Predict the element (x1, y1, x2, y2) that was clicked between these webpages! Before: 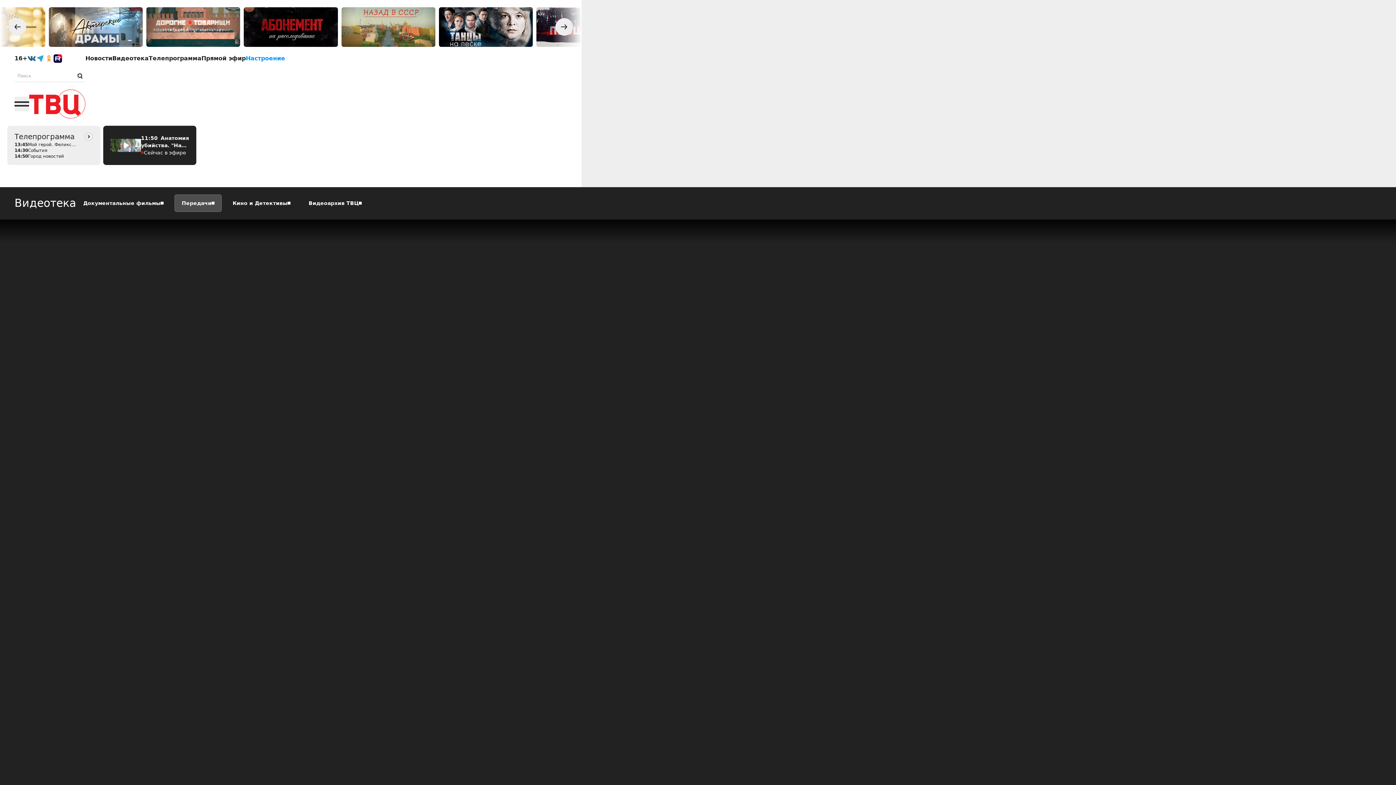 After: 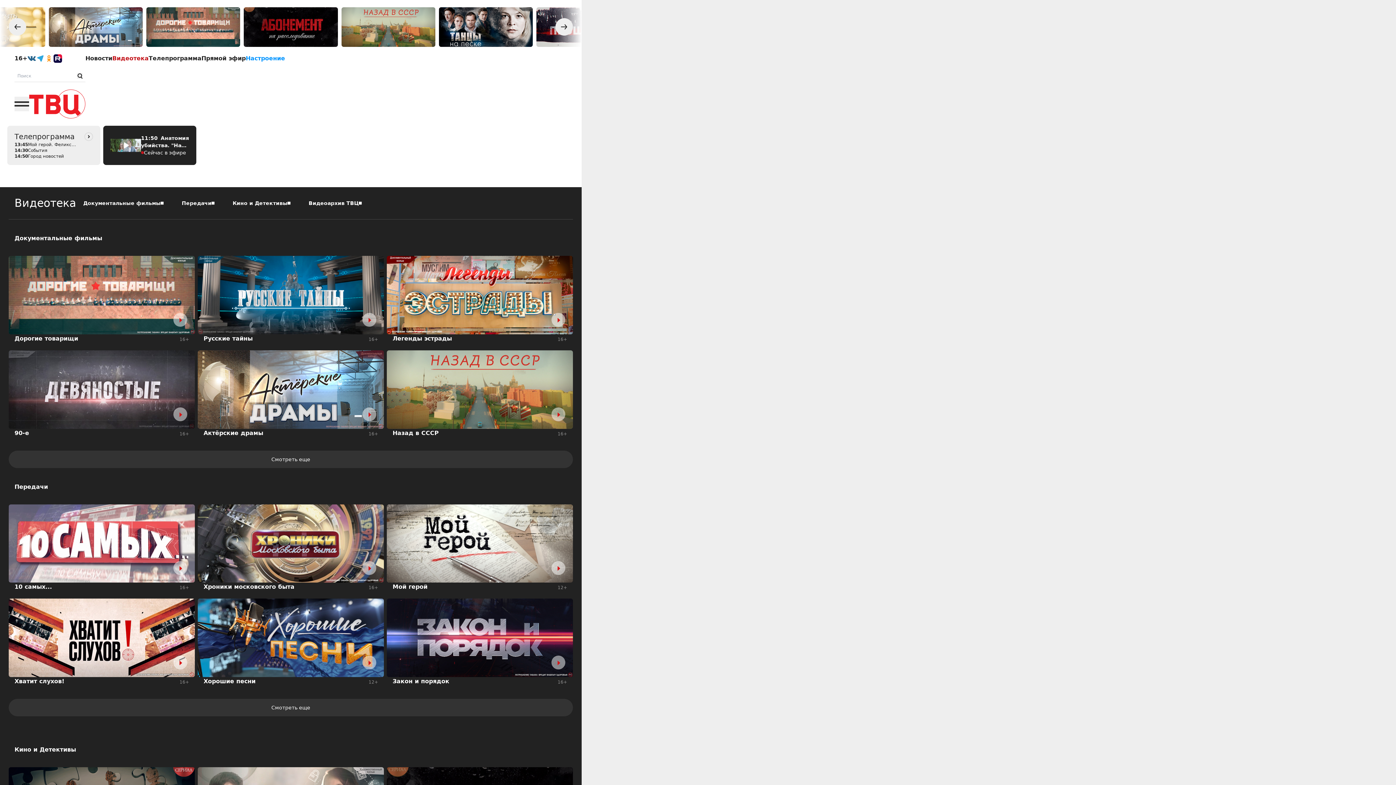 Action: label: Видеотека bbox: (112, 54, 148, 62)